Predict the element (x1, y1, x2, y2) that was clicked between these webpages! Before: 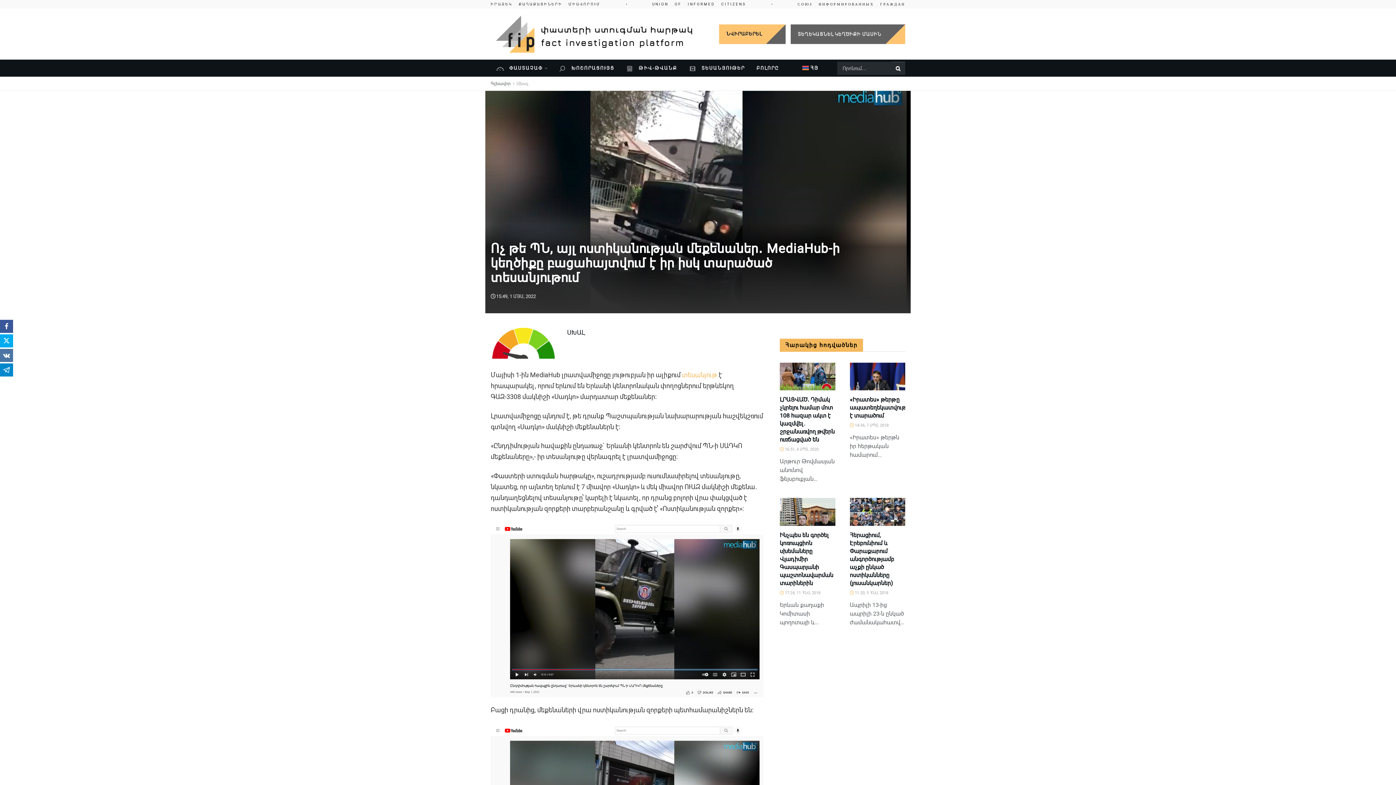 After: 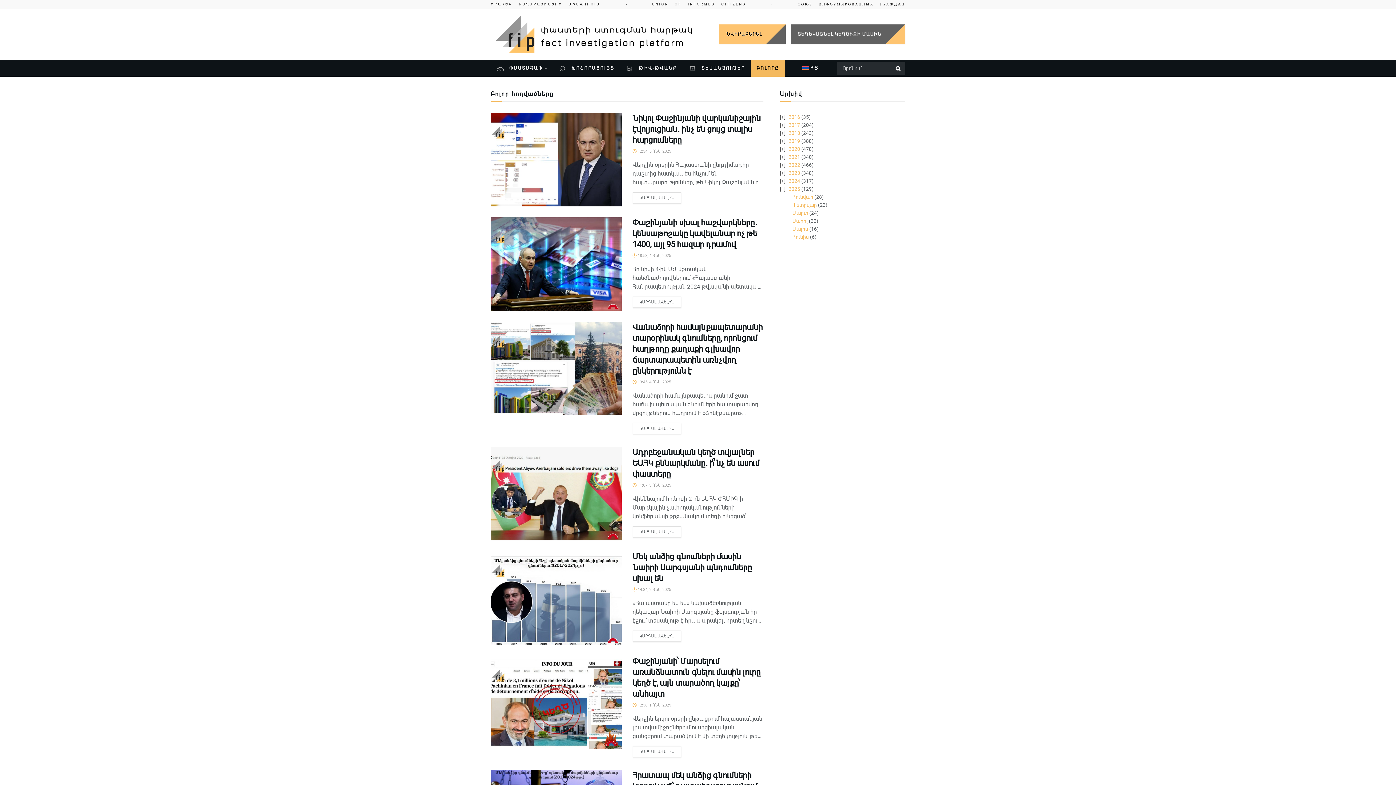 Action: bbox: (750, 59, 785, 76) label: ԲՈԼՈՐԸ